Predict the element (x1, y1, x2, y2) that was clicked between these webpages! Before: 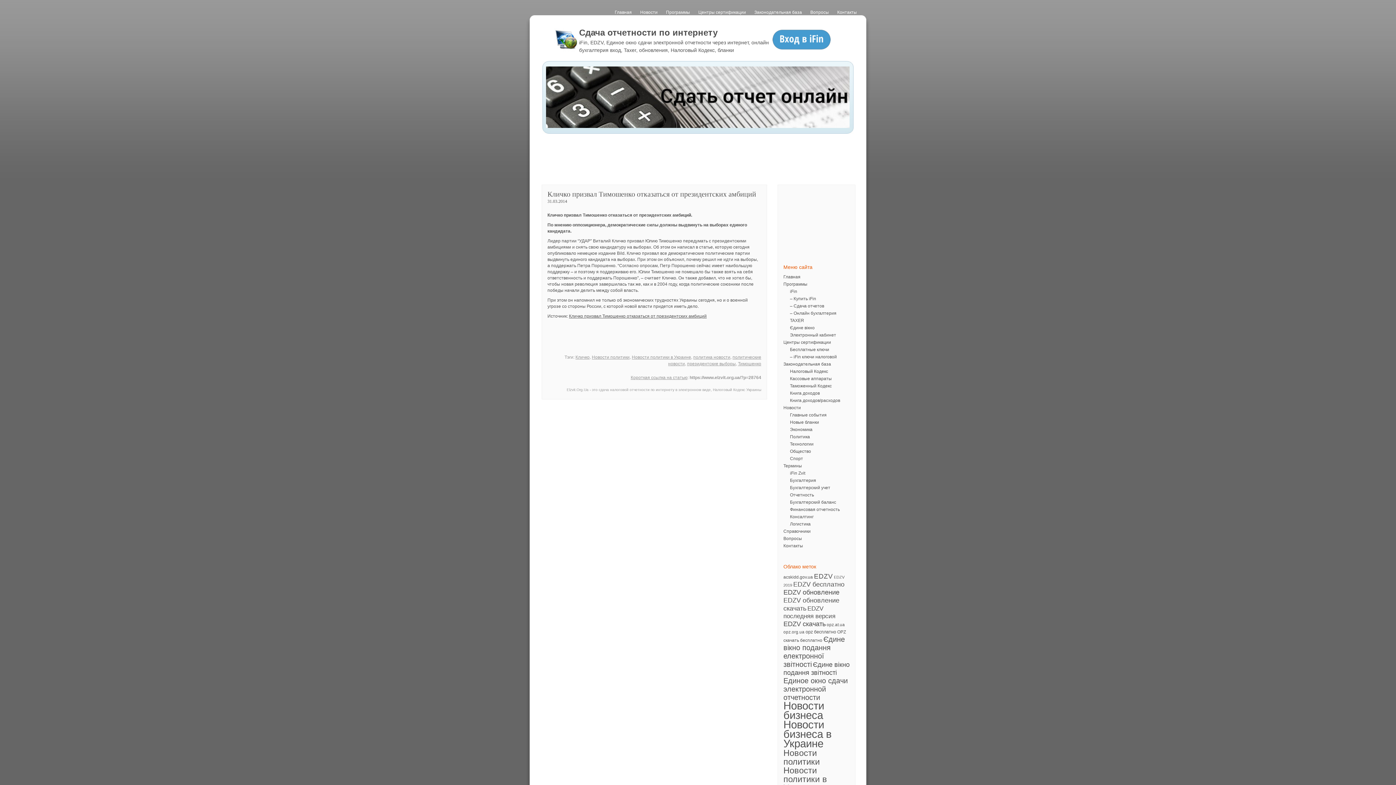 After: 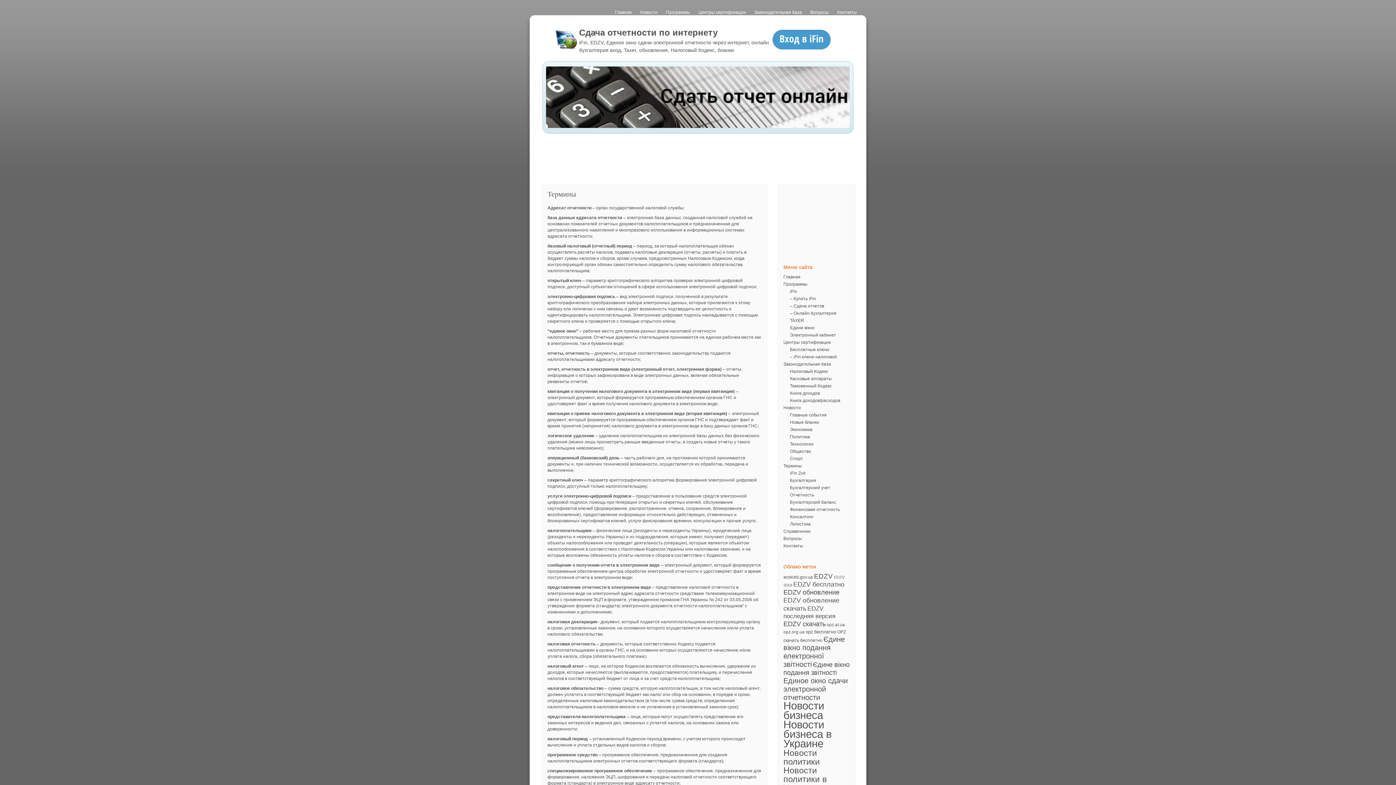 Action: bbox: (783, 463, 802, 468) label: Термины